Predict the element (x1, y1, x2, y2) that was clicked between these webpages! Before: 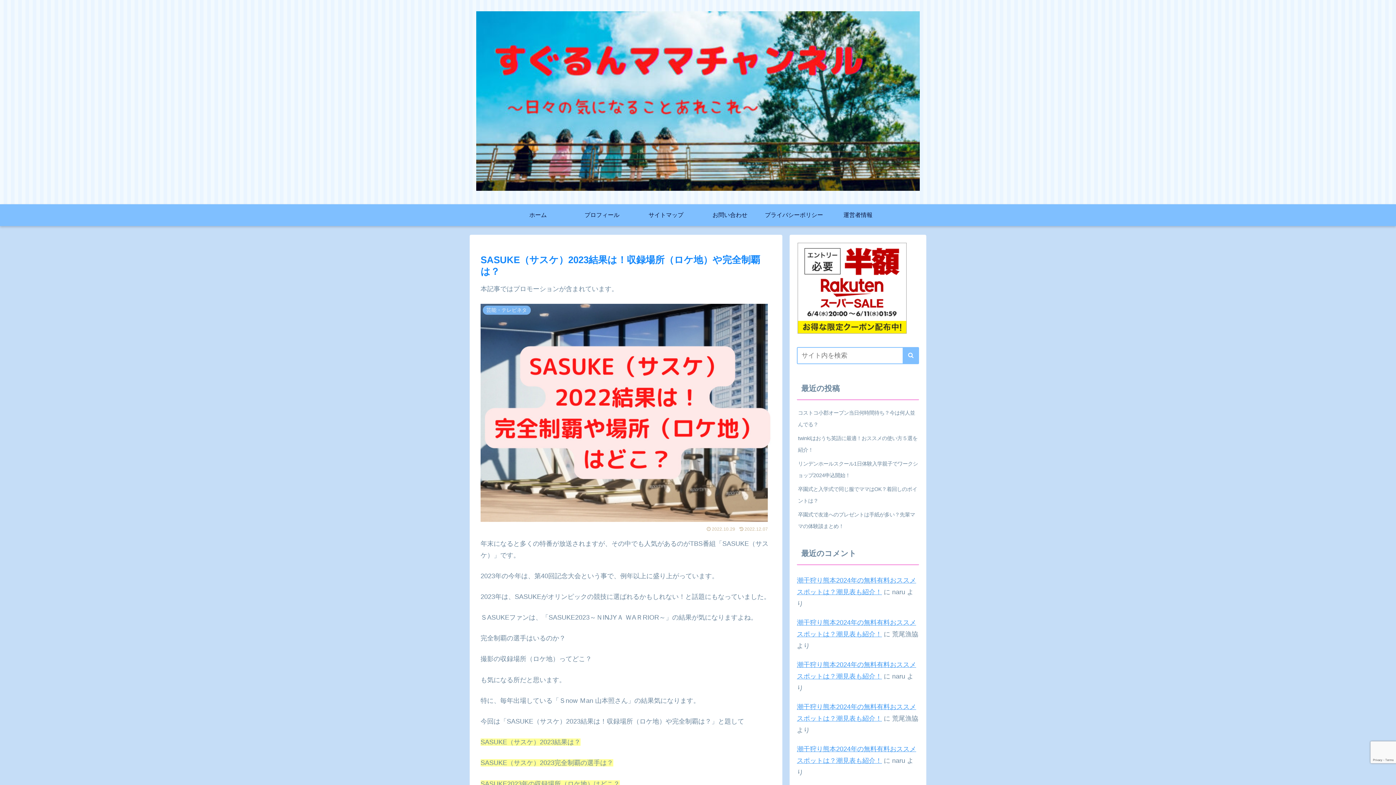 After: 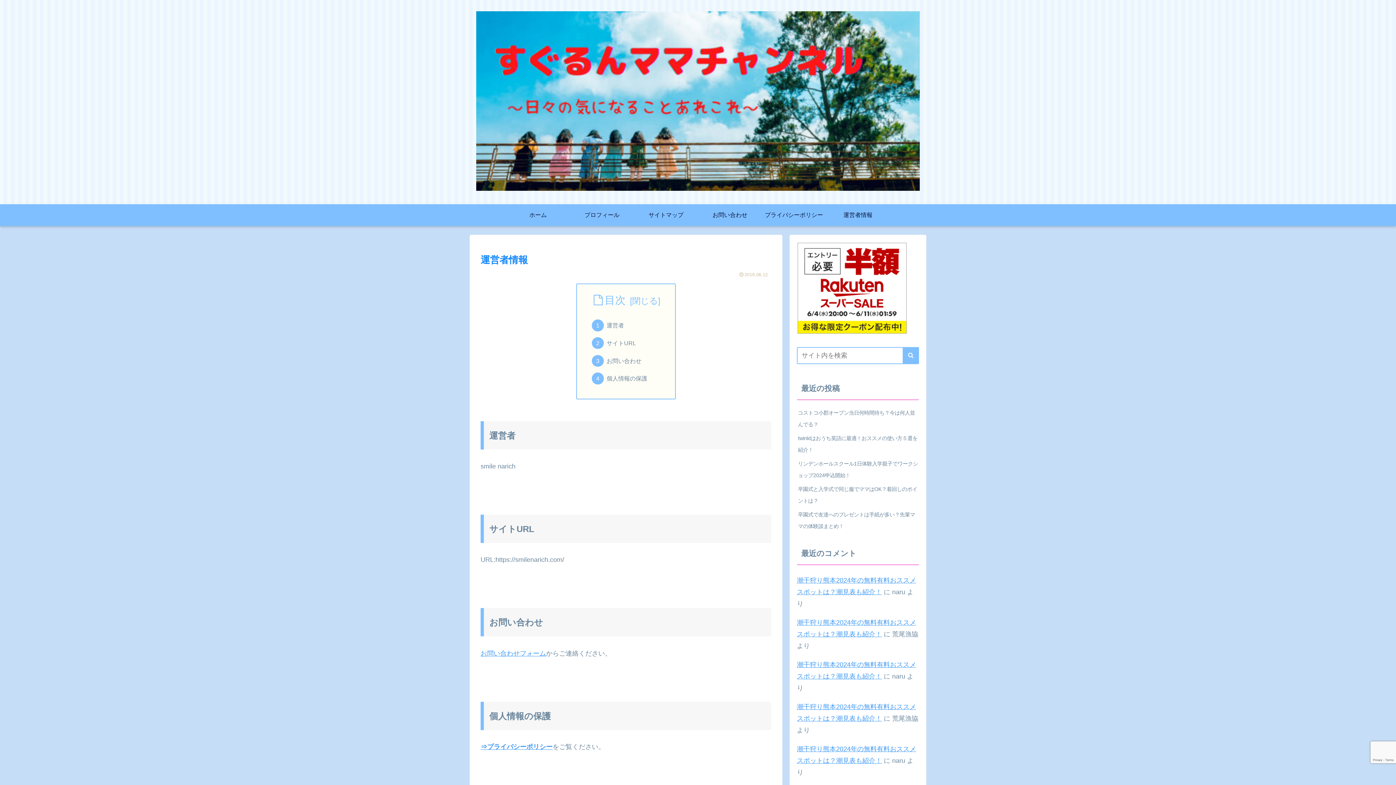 Action: label: 運営者情報 bbox: (826, 204, 890, 226)